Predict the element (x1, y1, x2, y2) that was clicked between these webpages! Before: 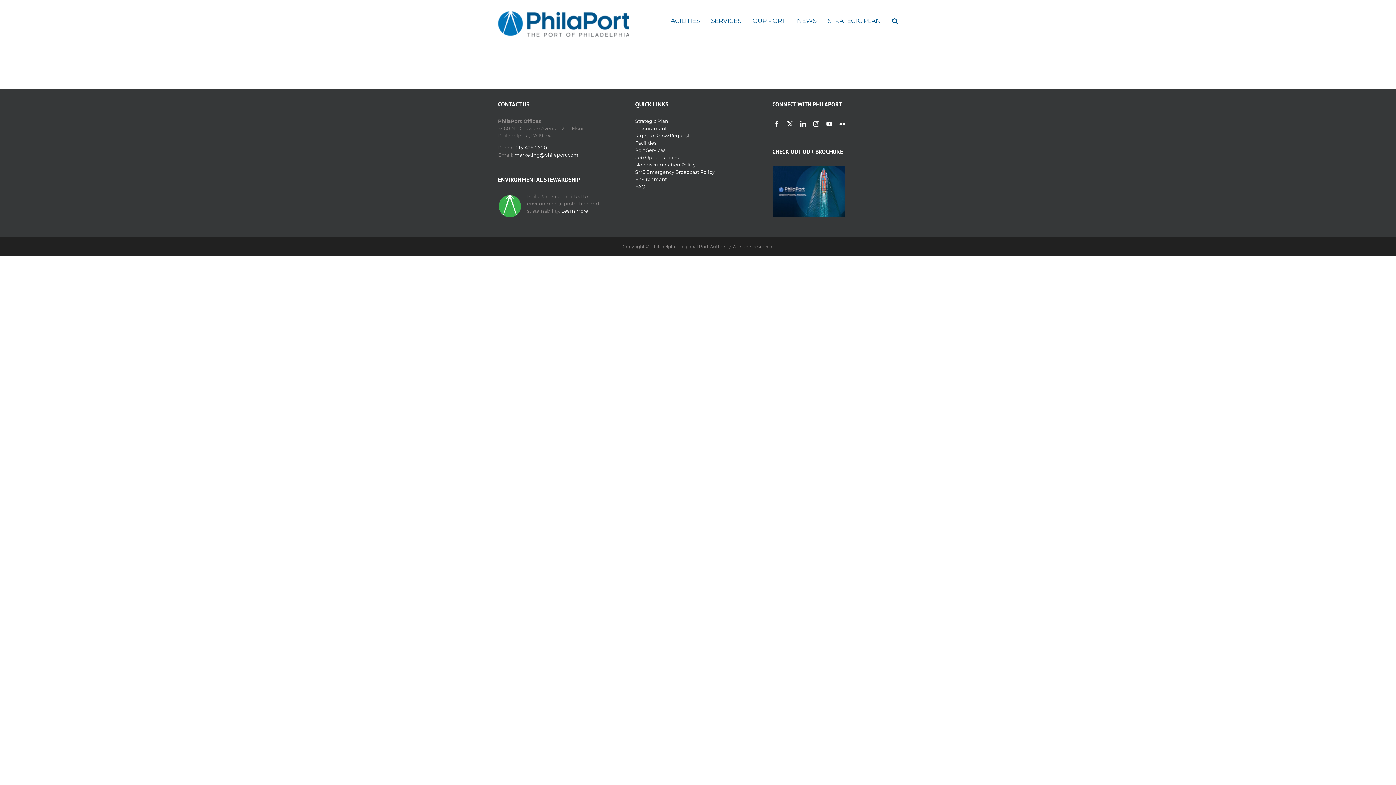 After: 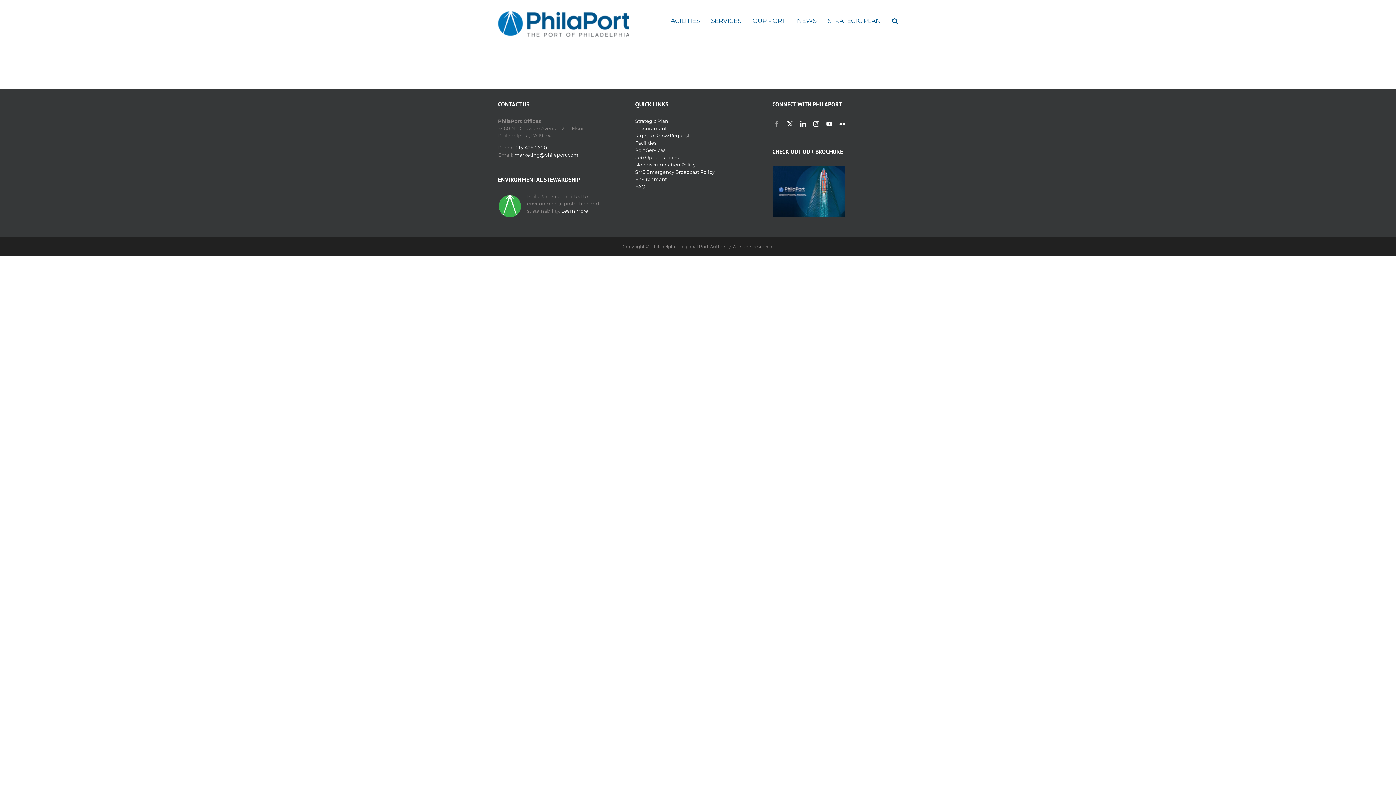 Action: bbox: (774, 121, 780, 126) label: facebook